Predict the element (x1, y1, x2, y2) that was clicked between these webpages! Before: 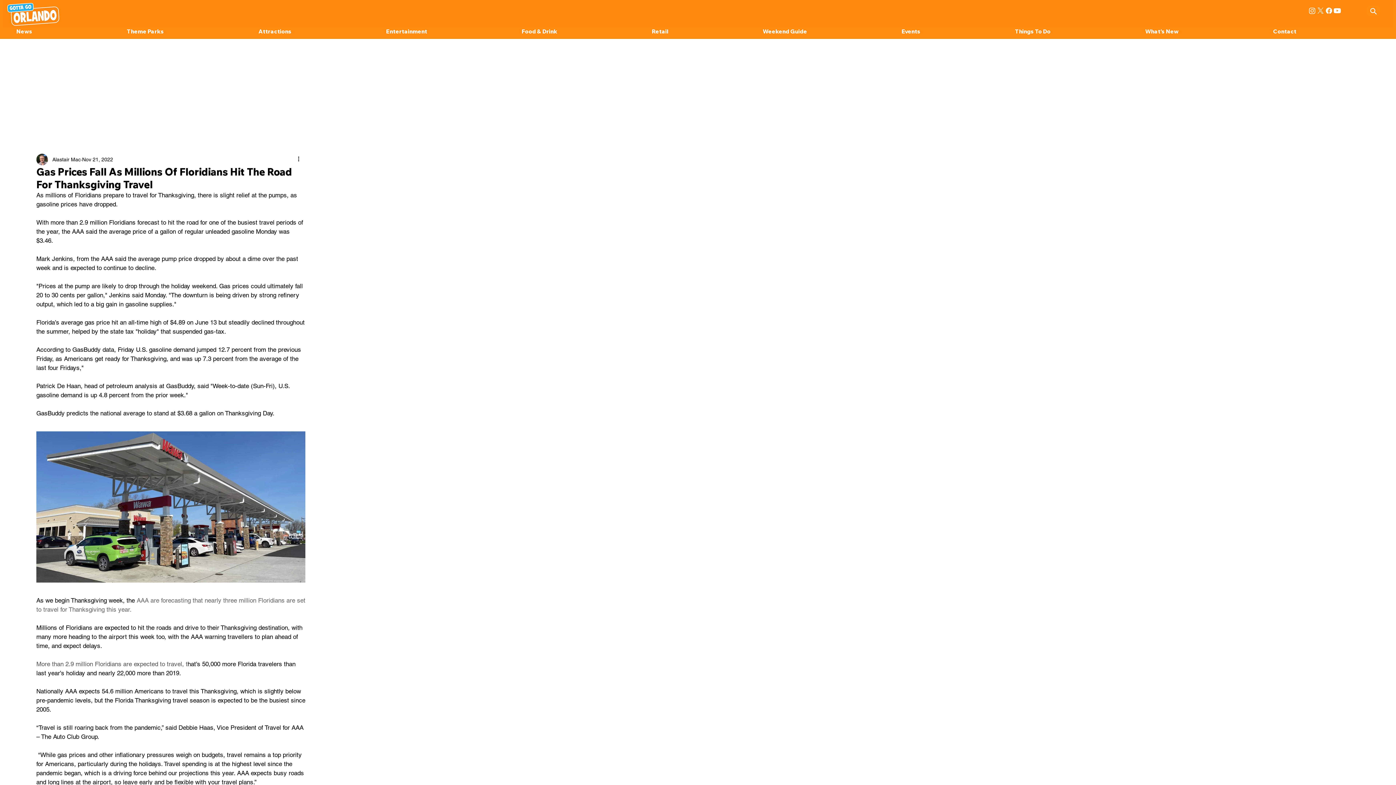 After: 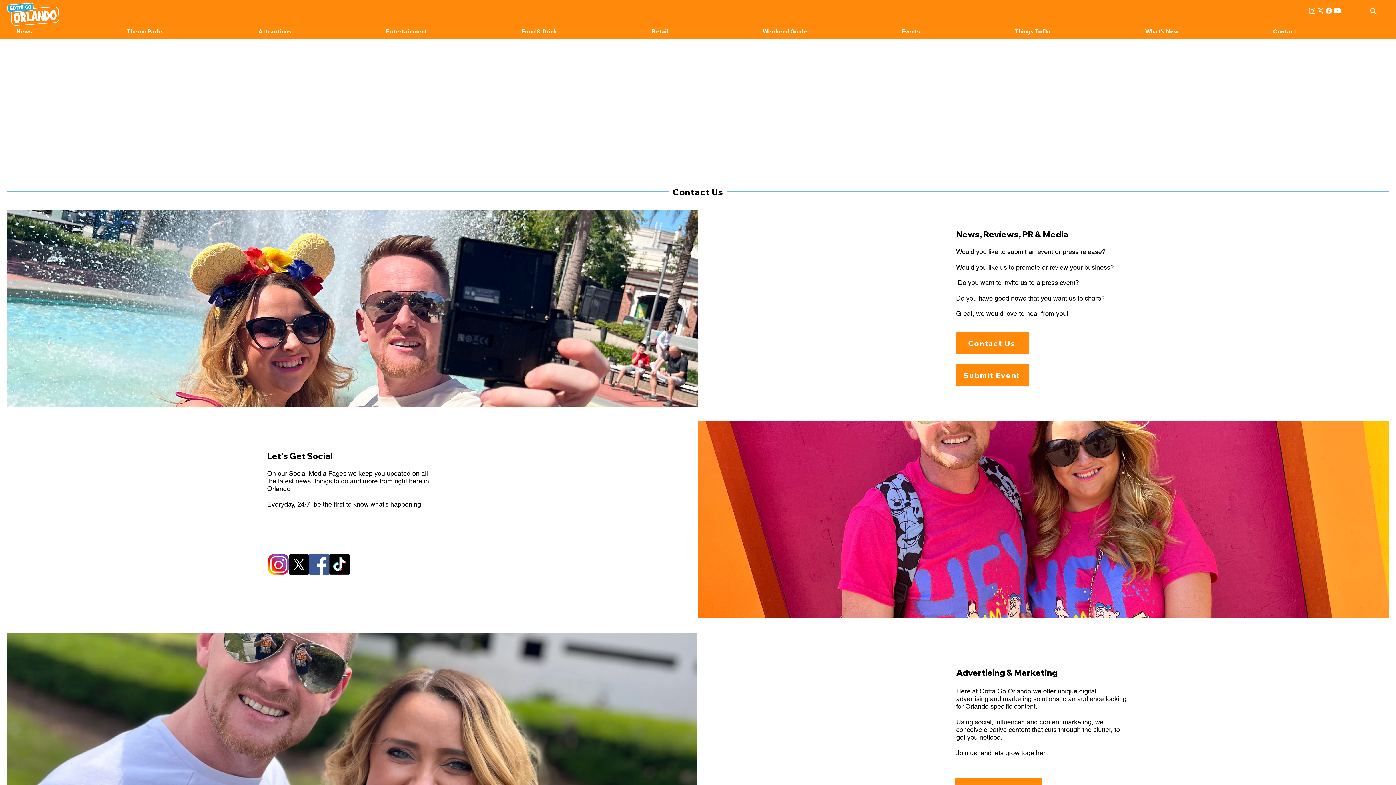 Action: bbox: (1267, 26, 1385, 36) label: Contact